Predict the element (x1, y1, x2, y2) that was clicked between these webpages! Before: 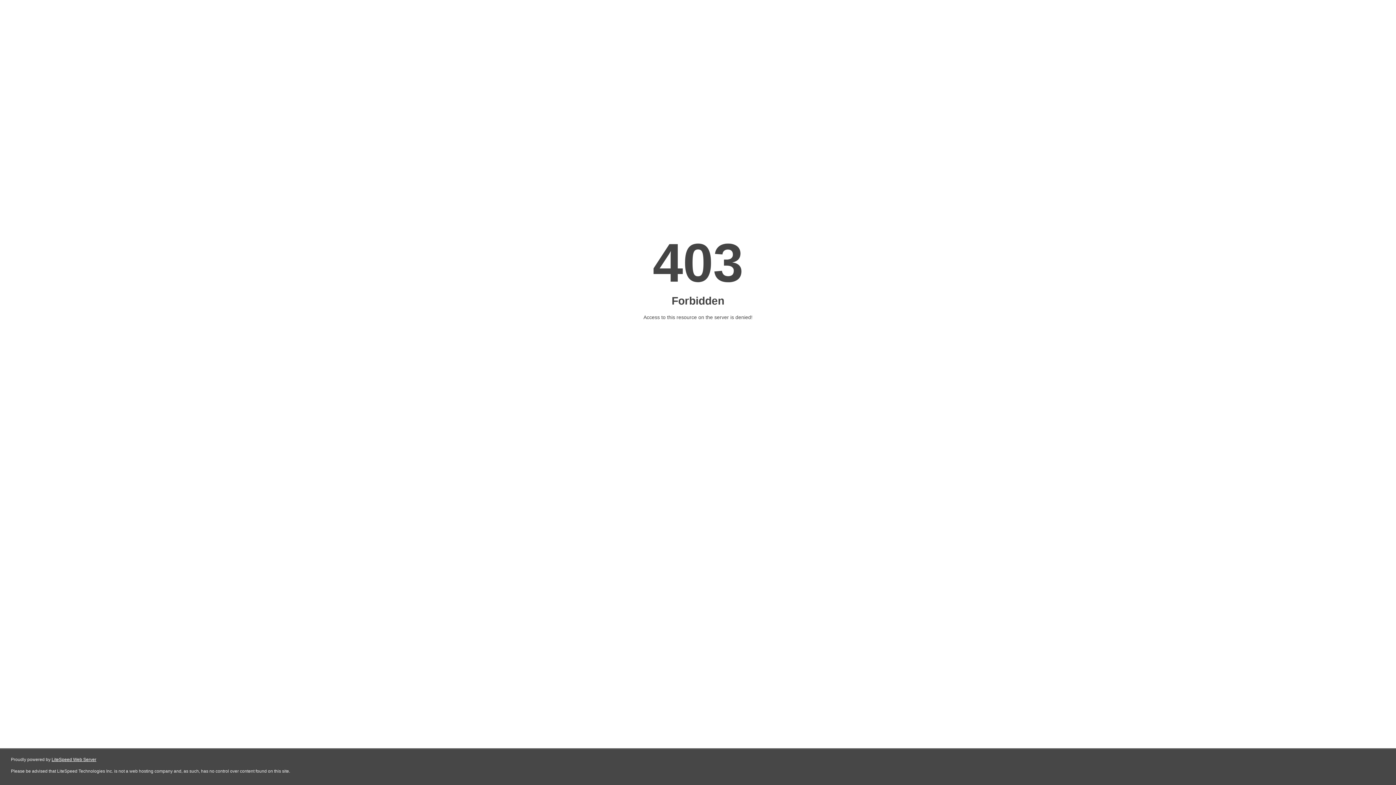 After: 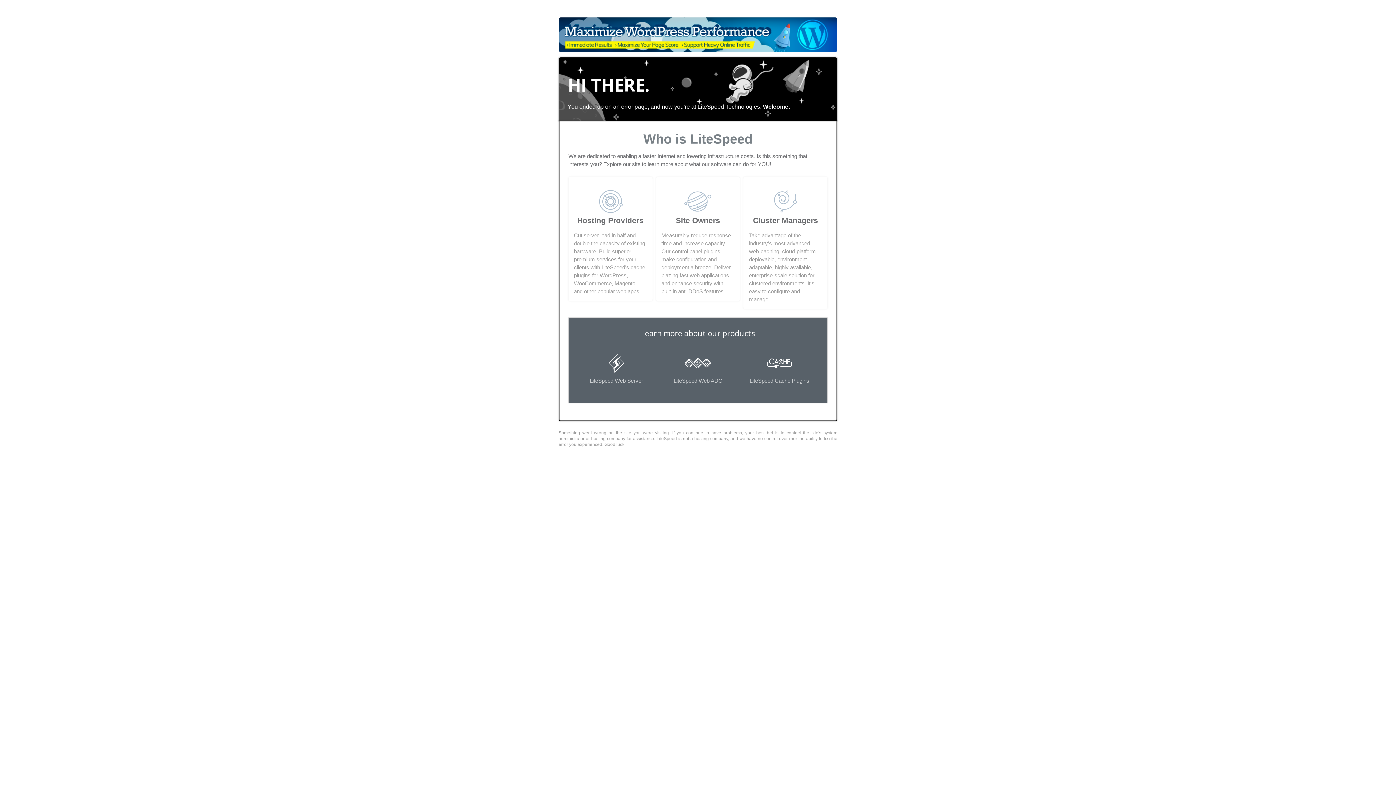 Action: label: LiteSpeed Web Server bbox: (51, 757, 96, 762)